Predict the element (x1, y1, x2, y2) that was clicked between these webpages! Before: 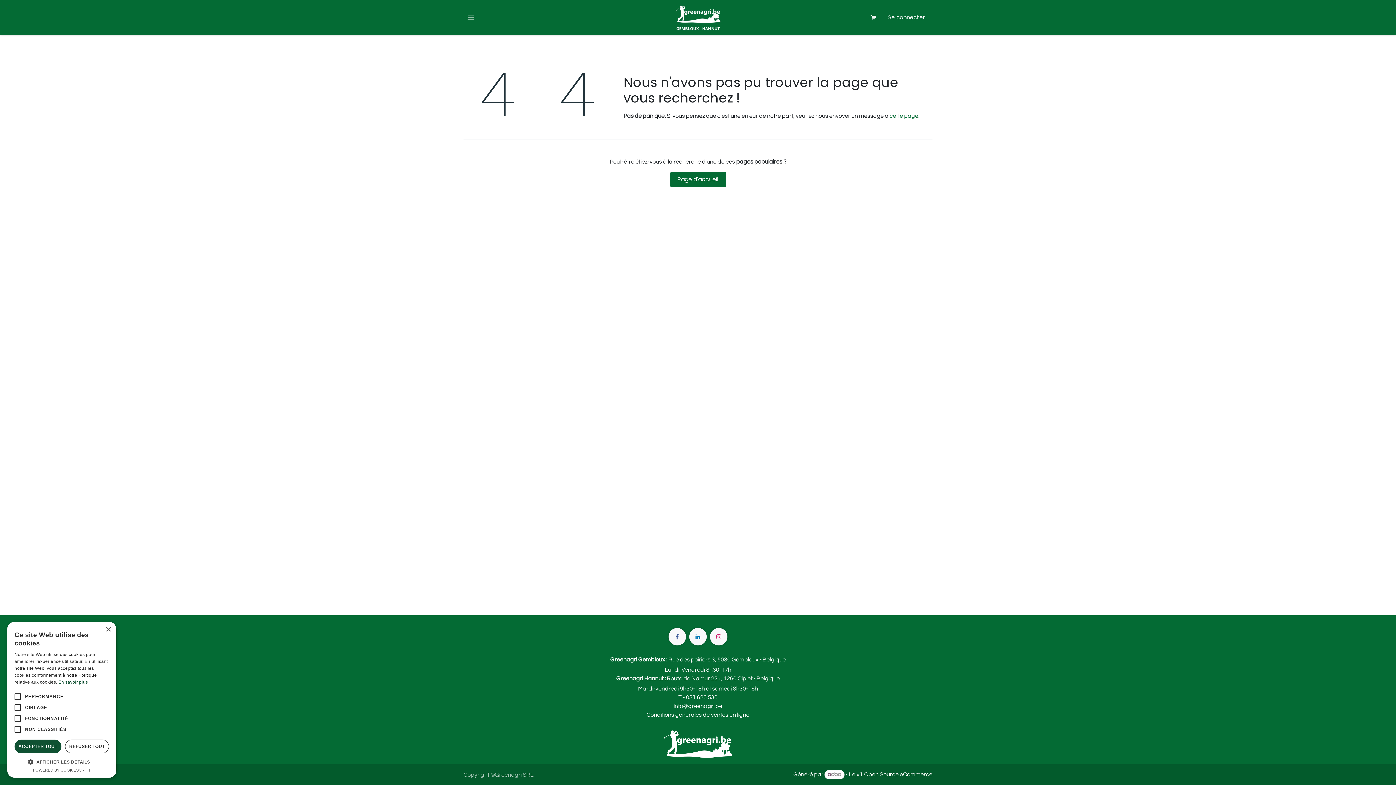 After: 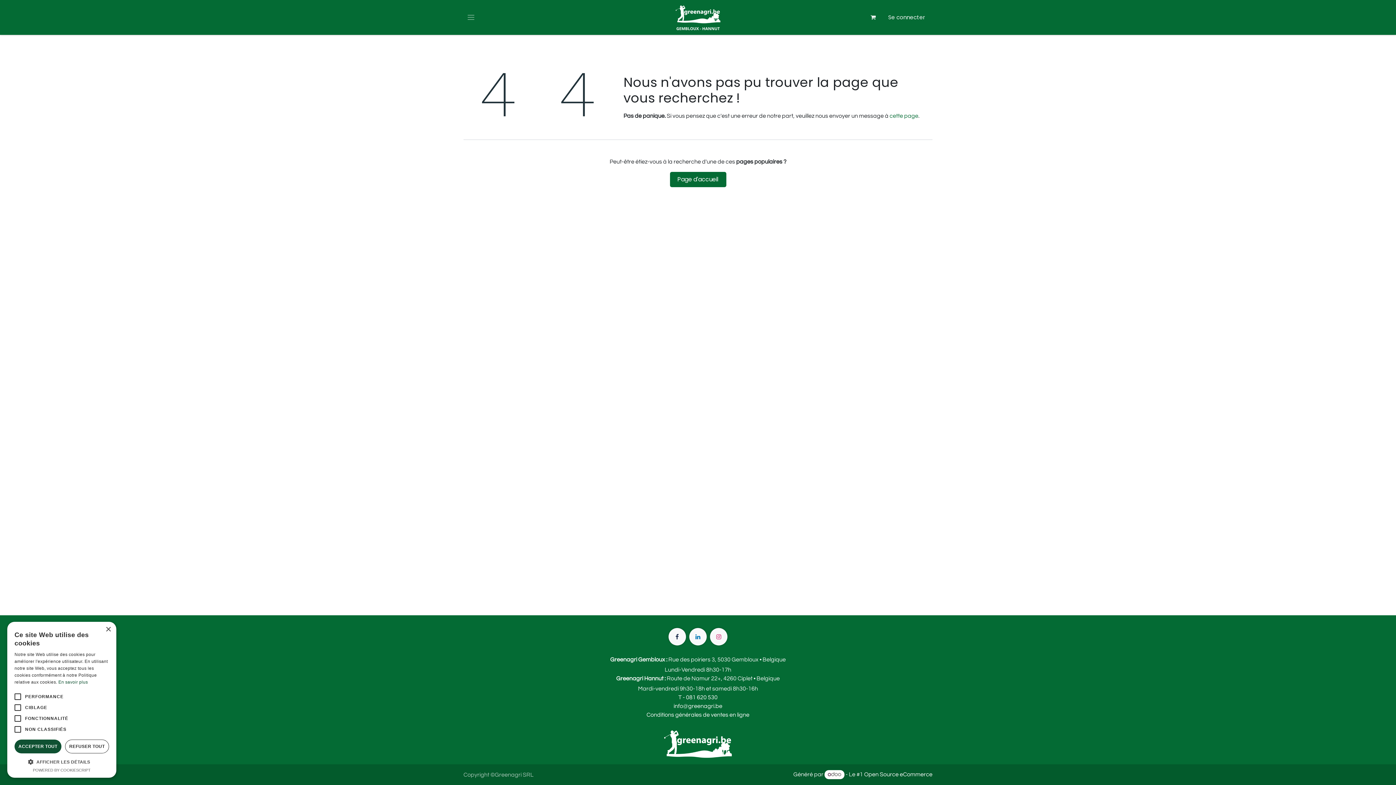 Action: label: Facebook bbox: (668, 628, 686, 645)